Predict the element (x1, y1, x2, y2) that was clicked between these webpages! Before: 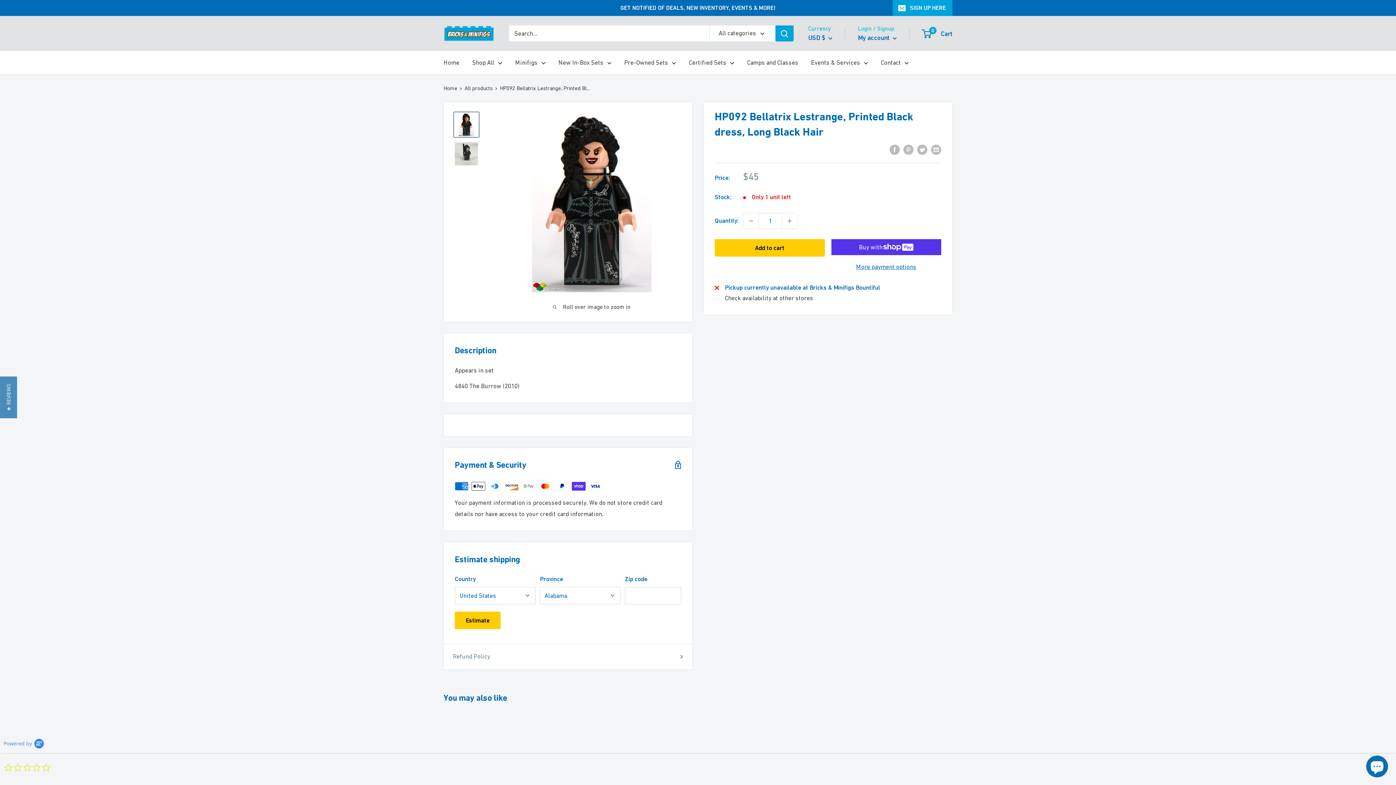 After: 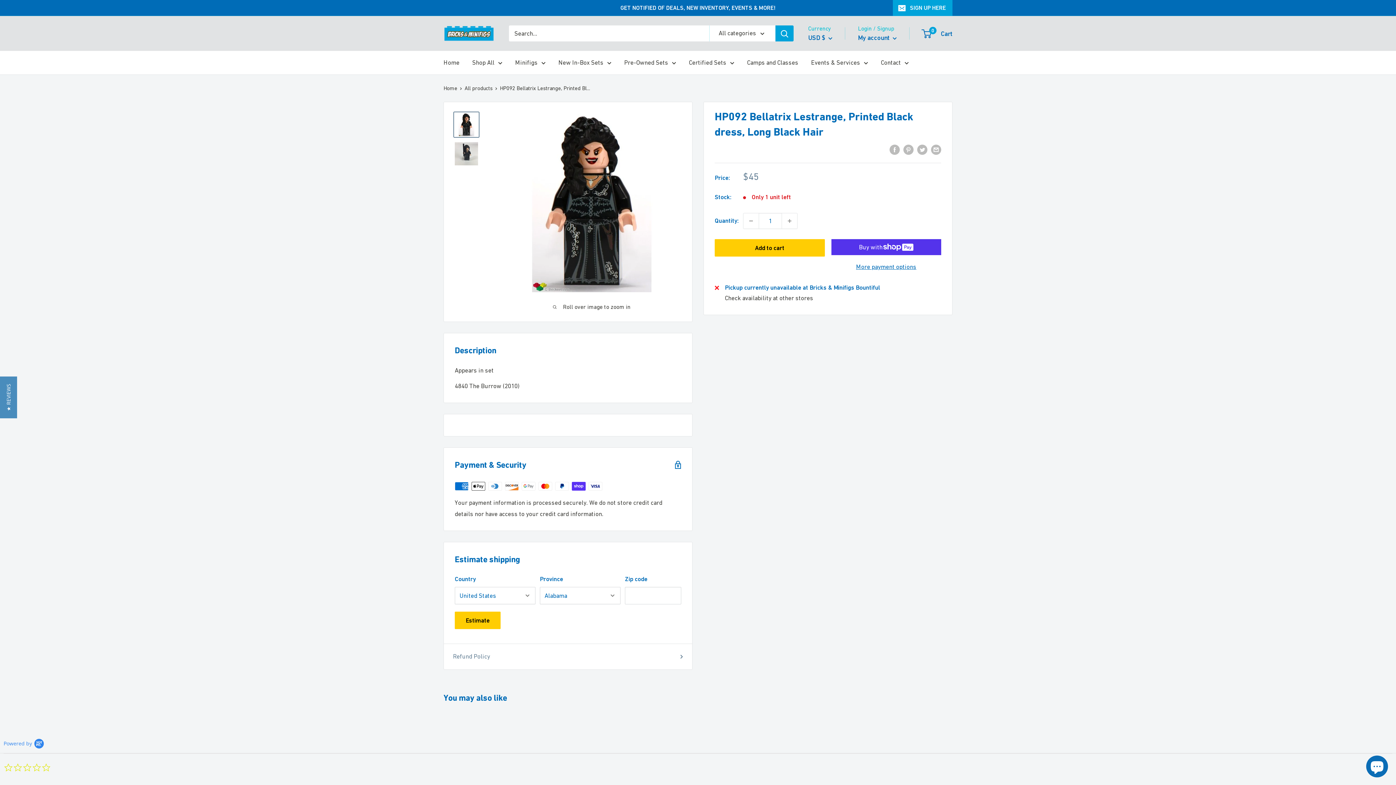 Action: bbox: (453, 111, 479, 137)